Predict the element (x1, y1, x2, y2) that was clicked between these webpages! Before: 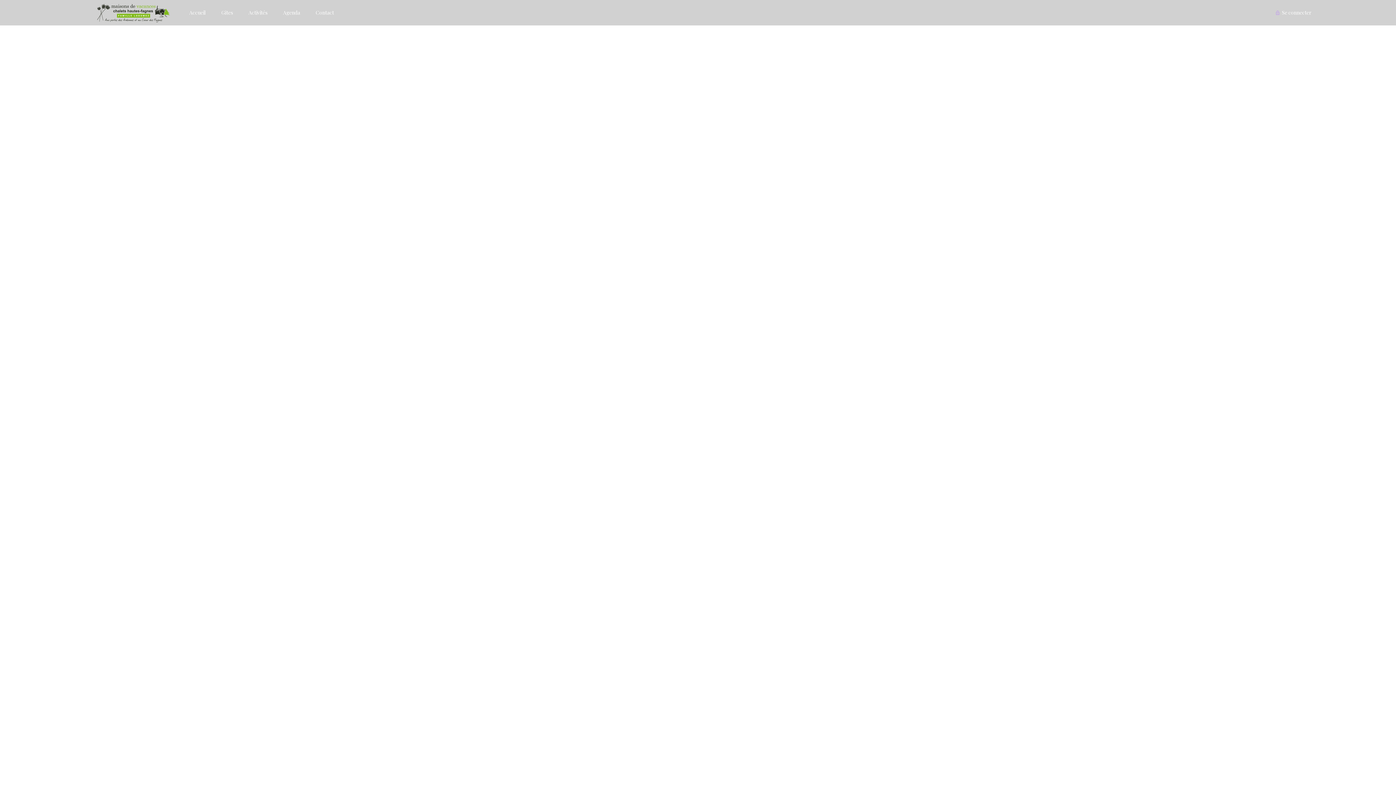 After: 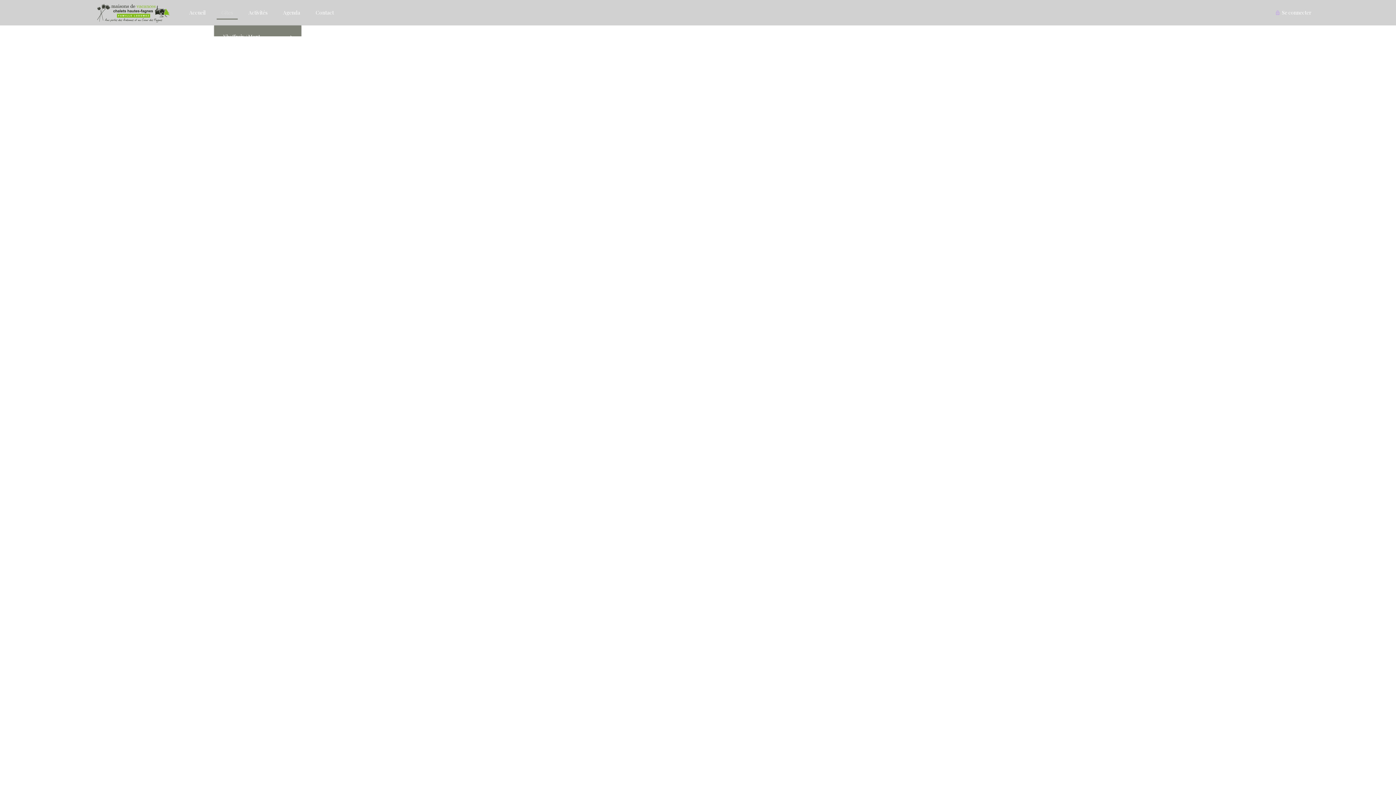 Action: label: Gîtes bbox: (214, 0, 240, 25)